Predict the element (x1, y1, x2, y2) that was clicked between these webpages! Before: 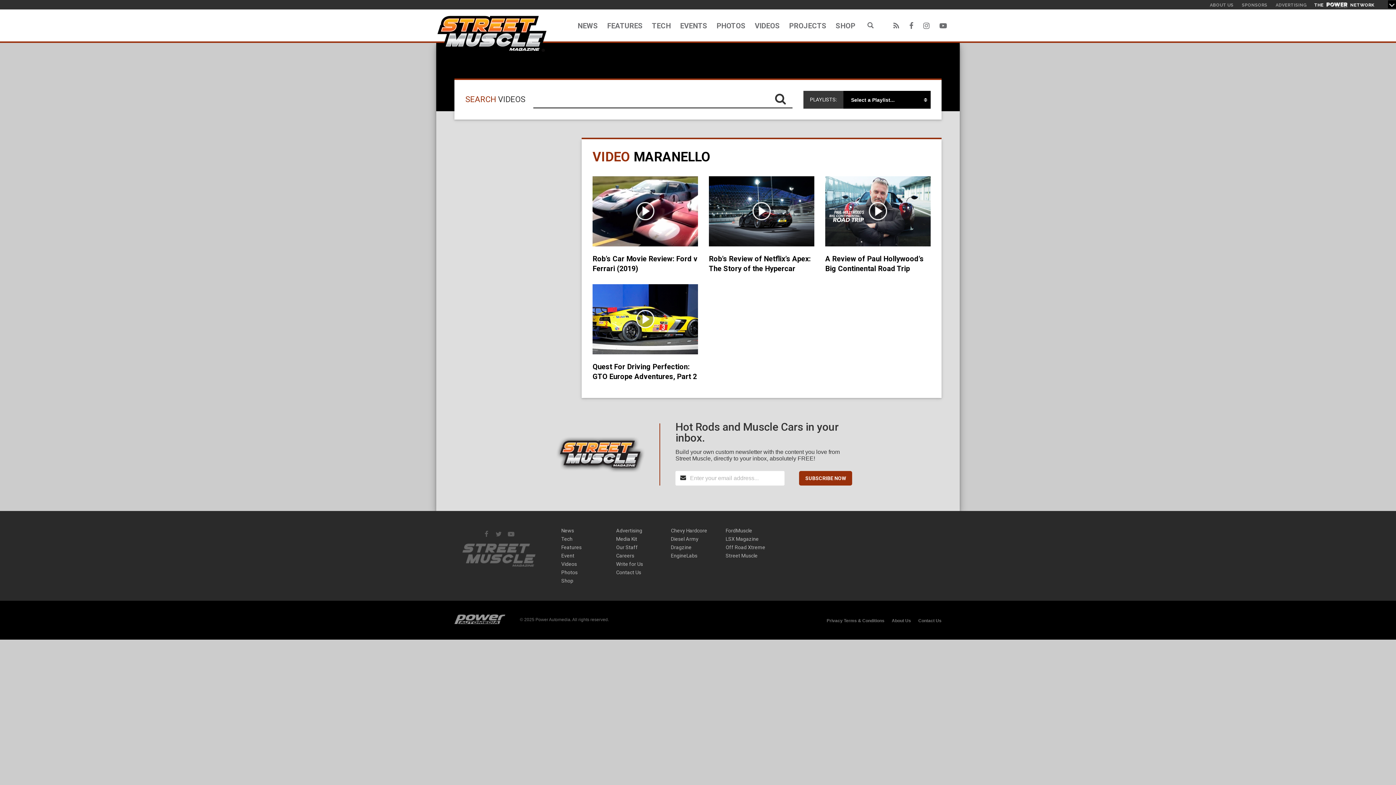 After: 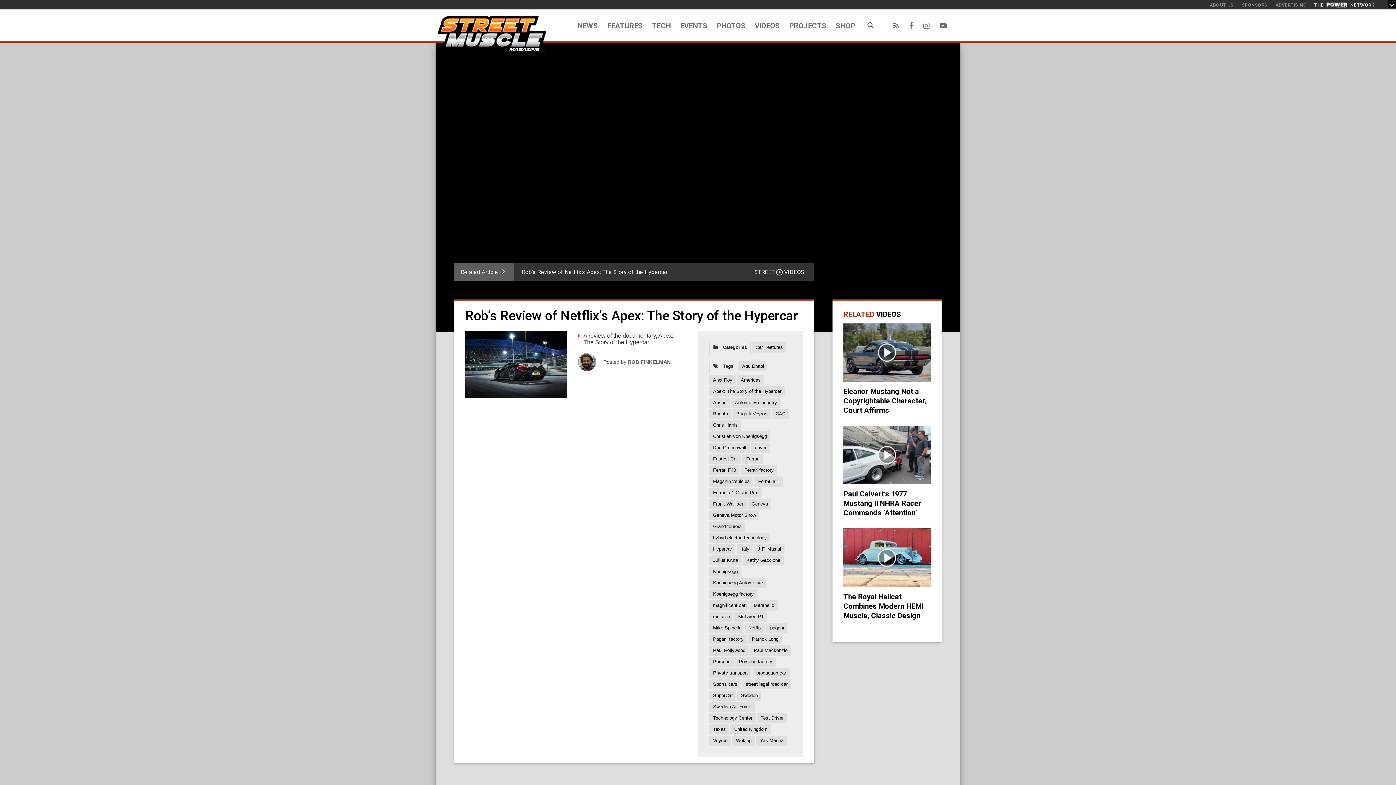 Action: bbox: (709, 176, 814, 246) label: Rob’s Review of Netflix’s Apex: The Story of the Hypercar